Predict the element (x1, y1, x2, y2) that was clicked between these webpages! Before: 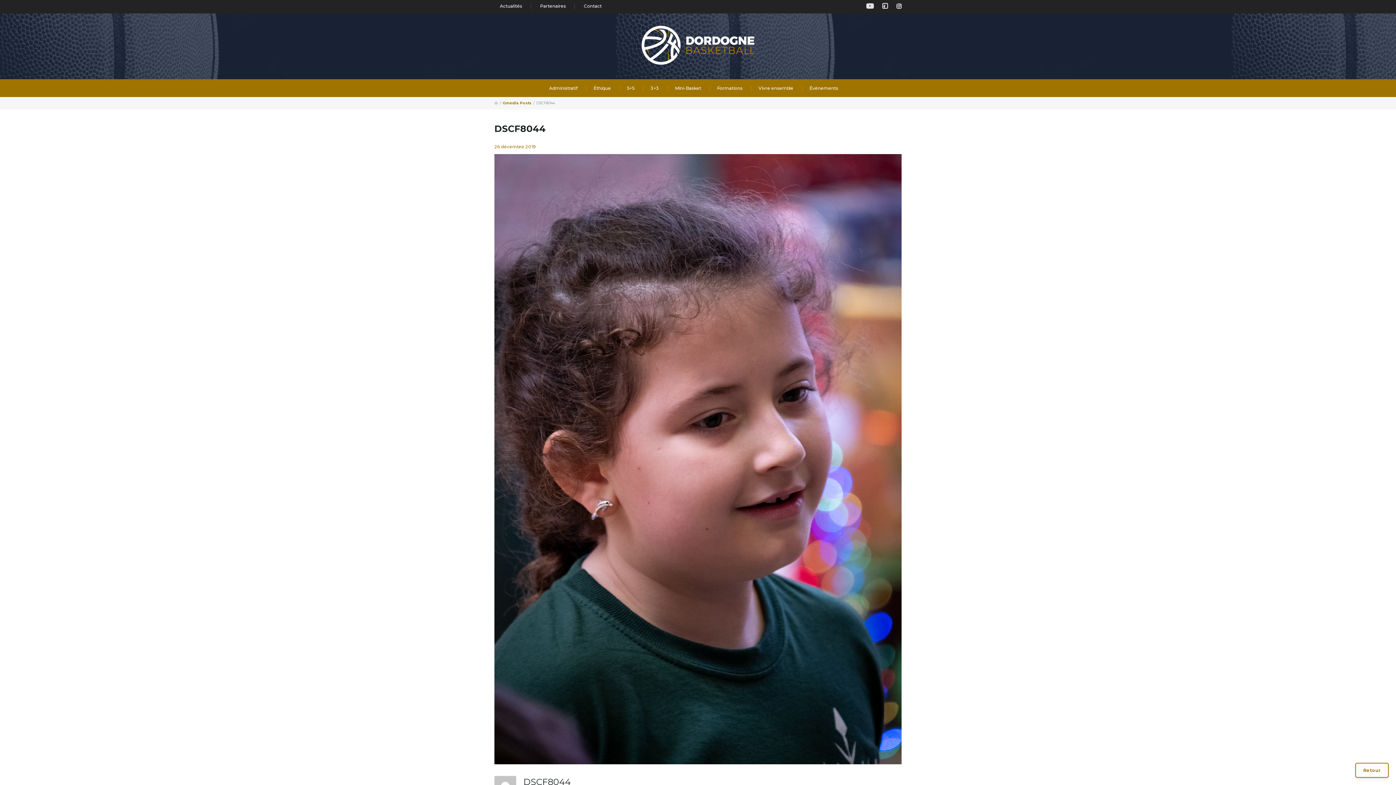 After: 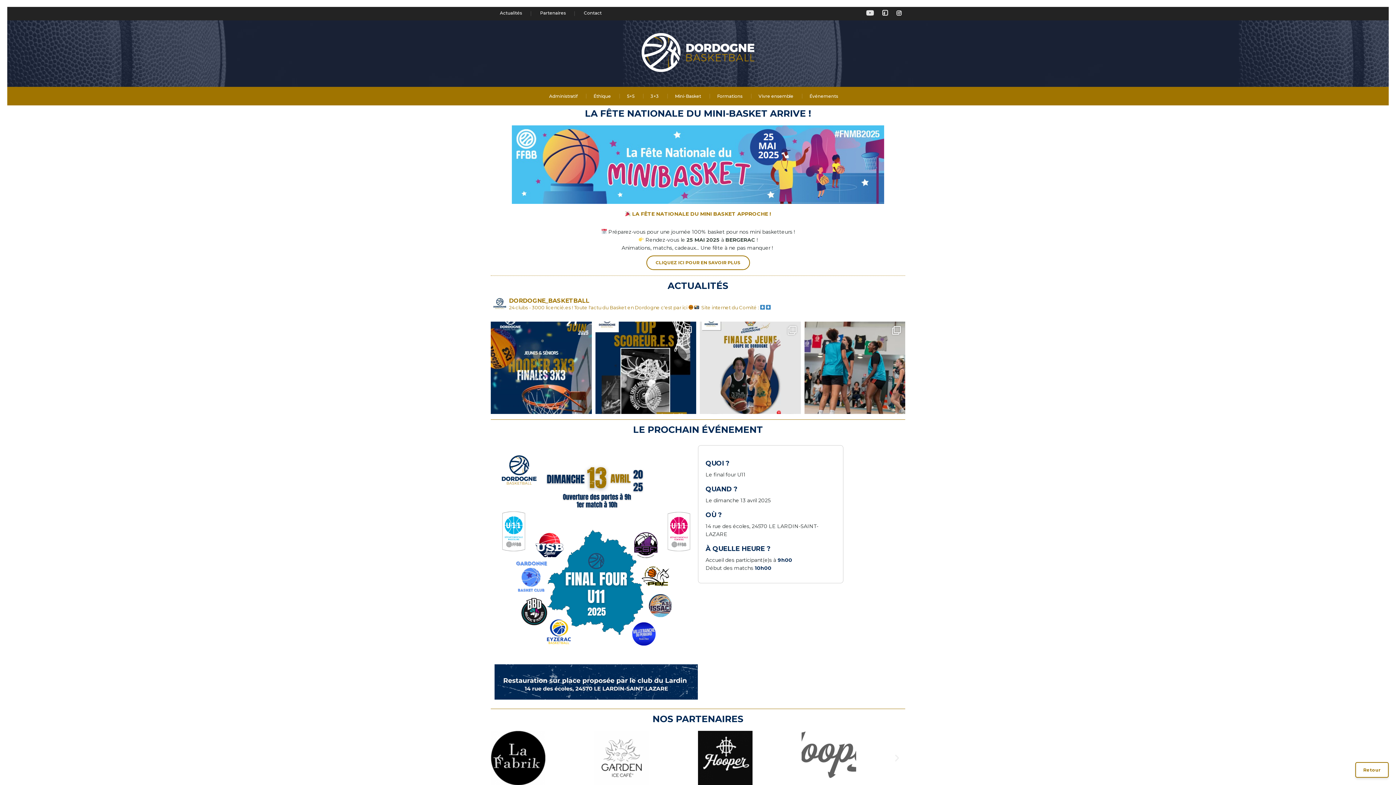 Action: bbox: (641, 16, 754, 73)